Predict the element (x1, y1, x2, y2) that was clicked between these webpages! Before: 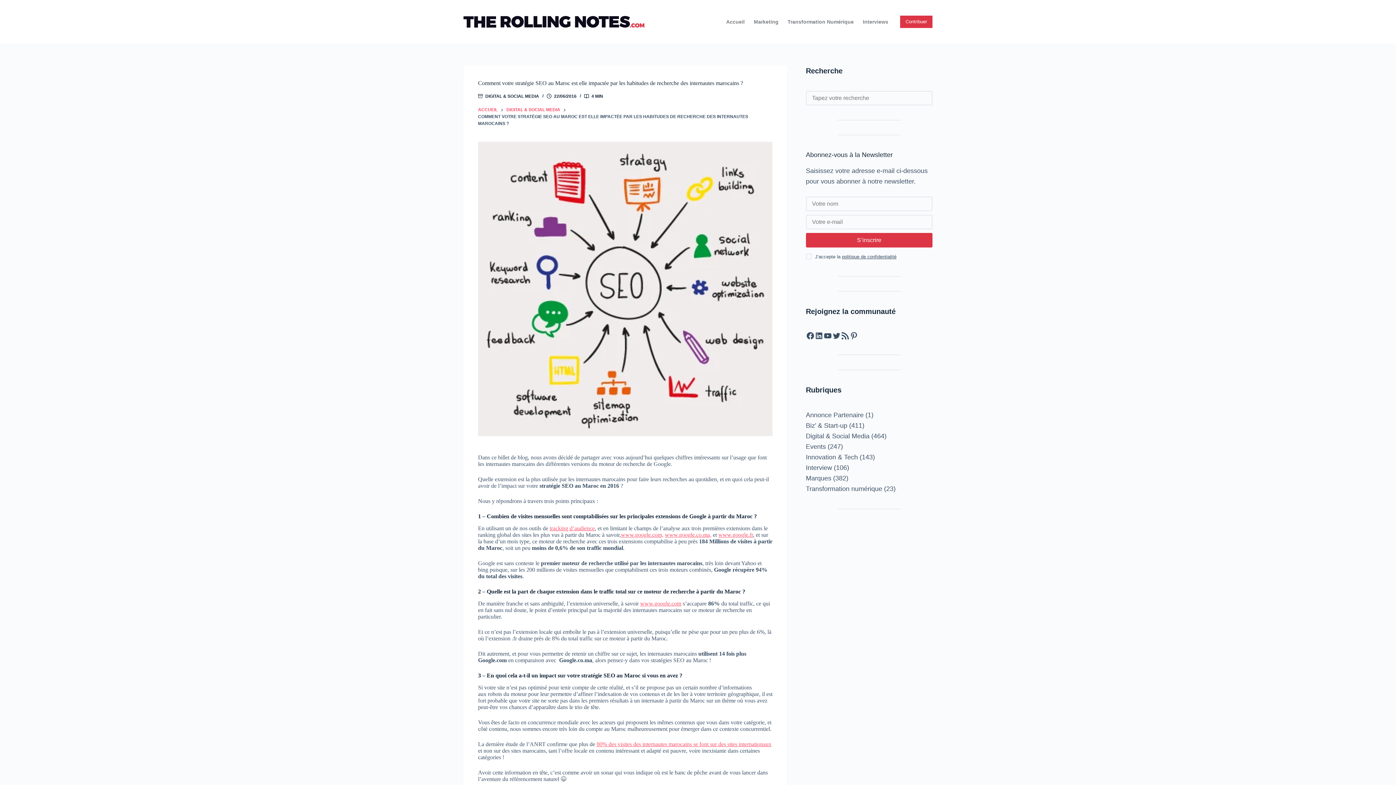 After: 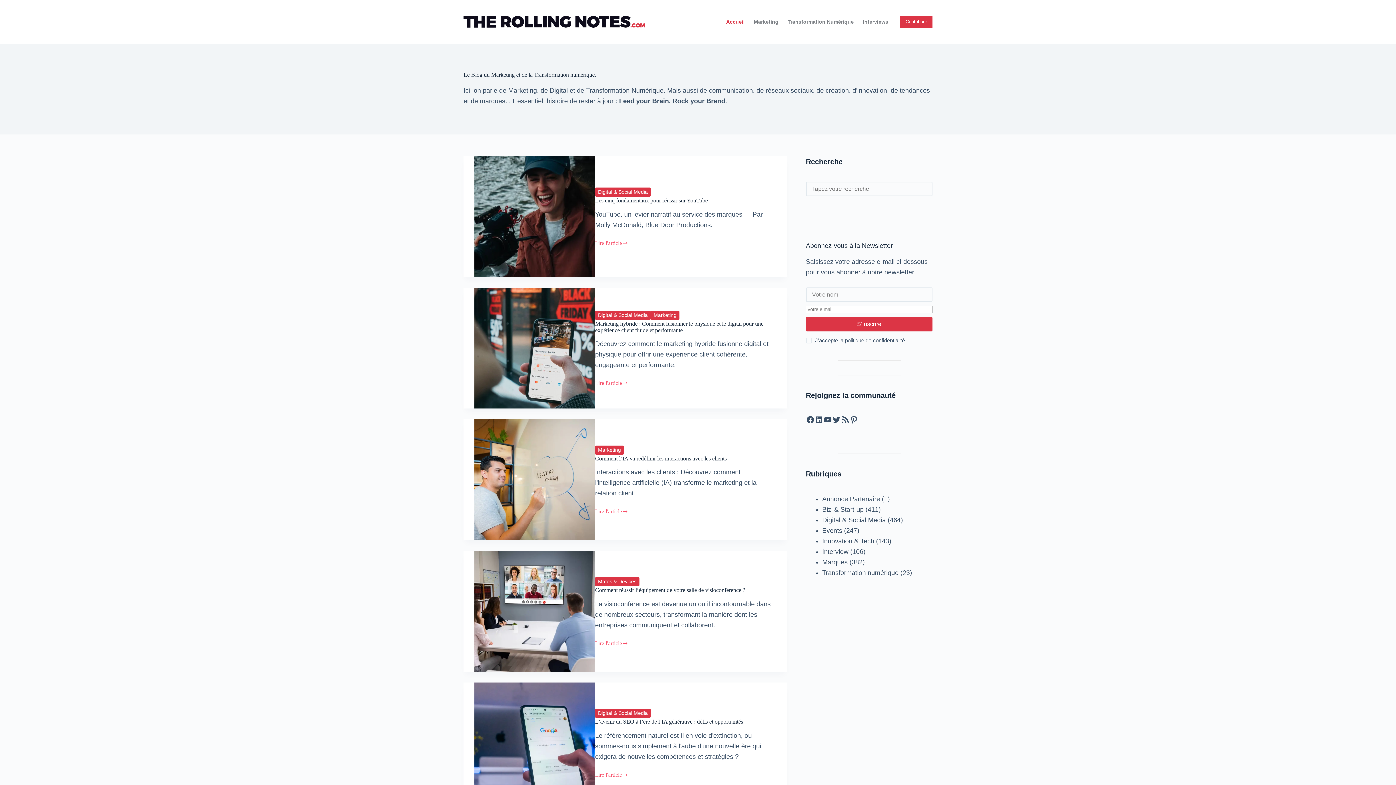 Action: bbox: (478, 106, 497, 113) label: ACCUEIL